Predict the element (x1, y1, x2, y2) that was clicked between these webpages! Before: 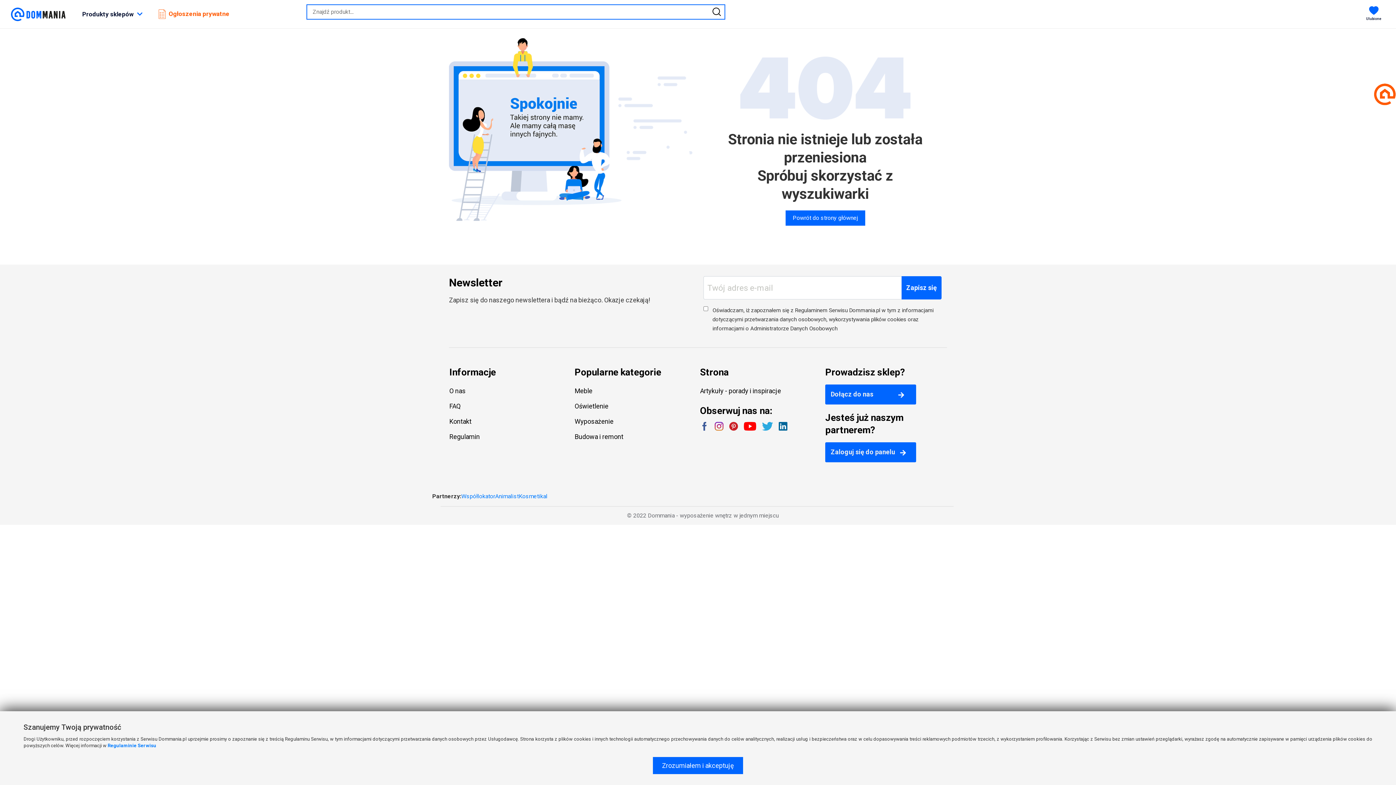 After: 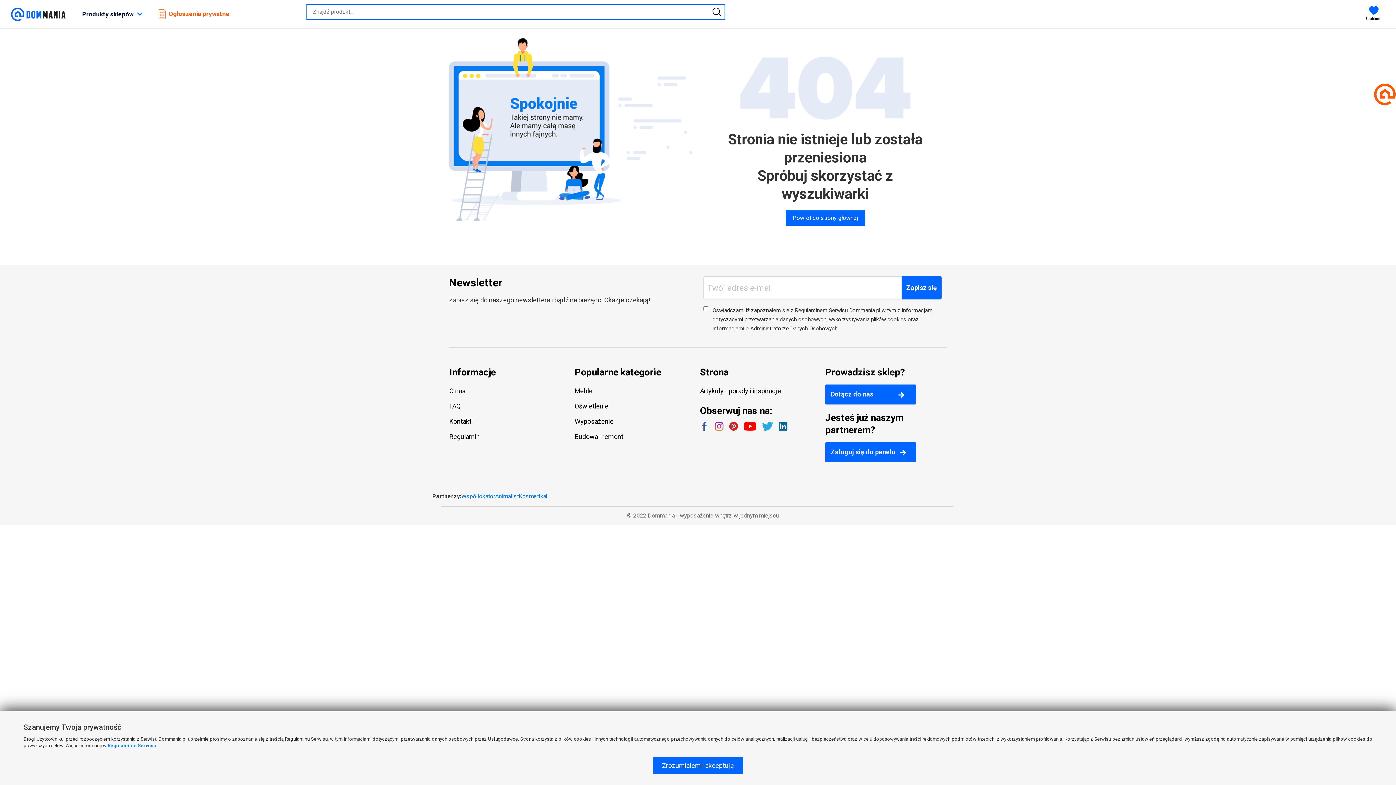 Action: bbox: (574, 402, 608, 410) label: Oświetlenie